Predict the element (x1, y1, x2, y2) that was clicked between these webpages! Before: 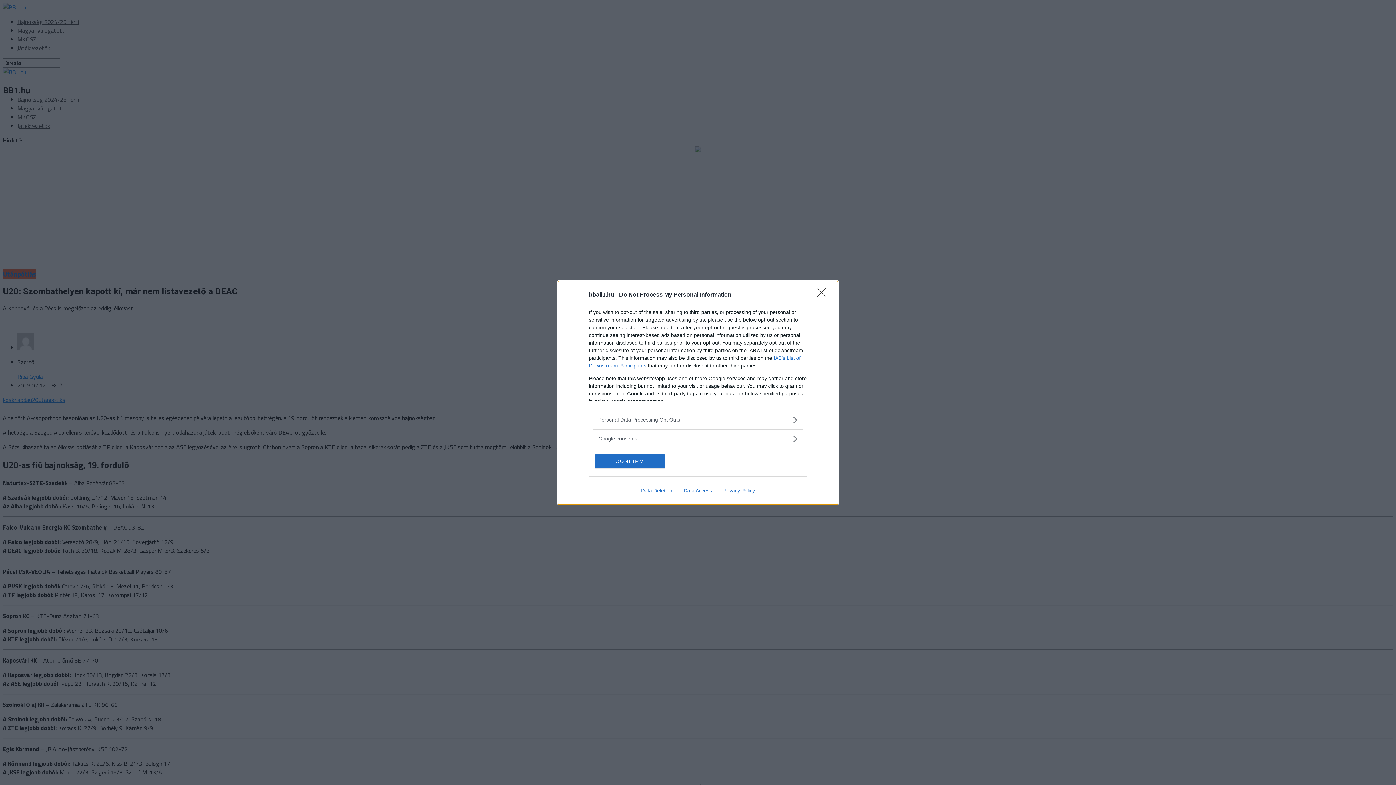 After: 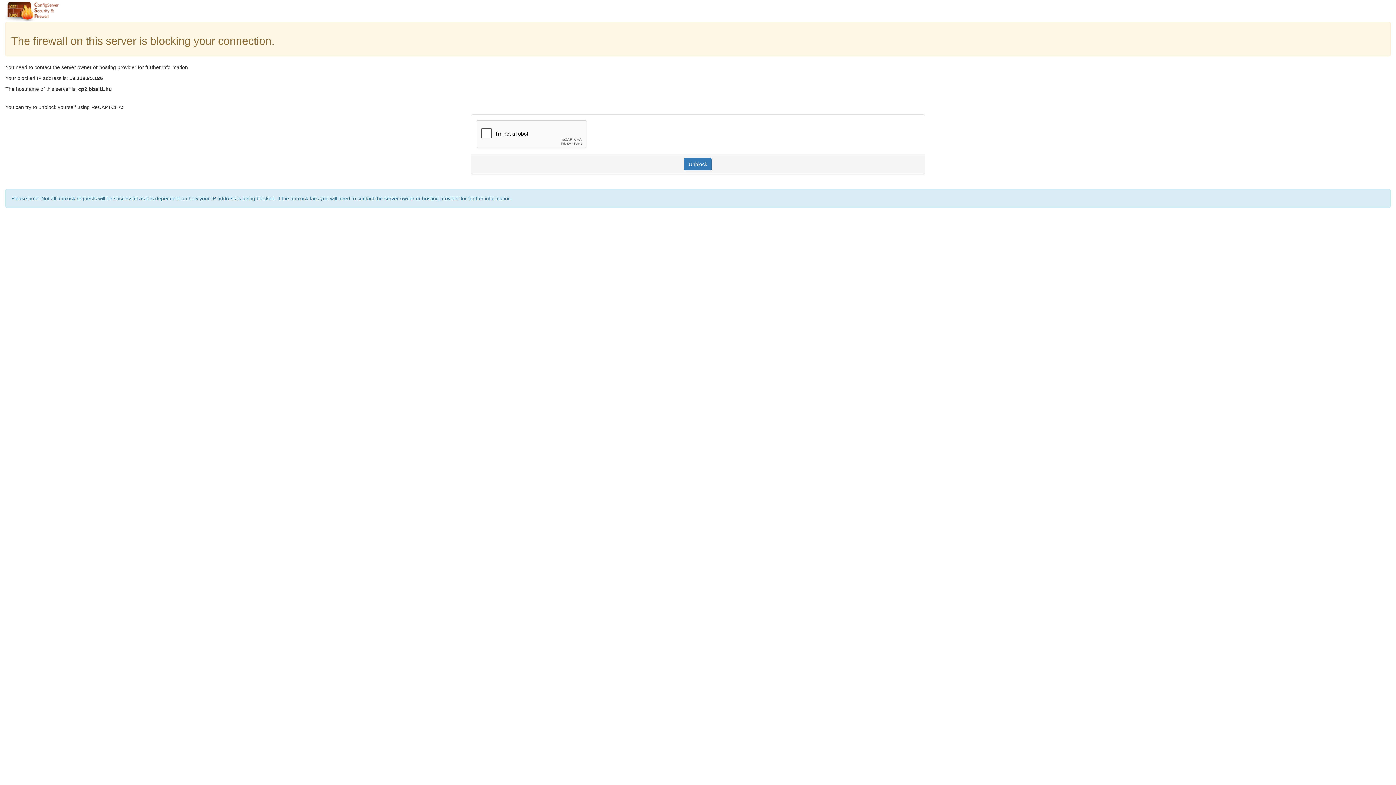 Action: bbox: (635, 487, 678, 493) label: Data Deletion